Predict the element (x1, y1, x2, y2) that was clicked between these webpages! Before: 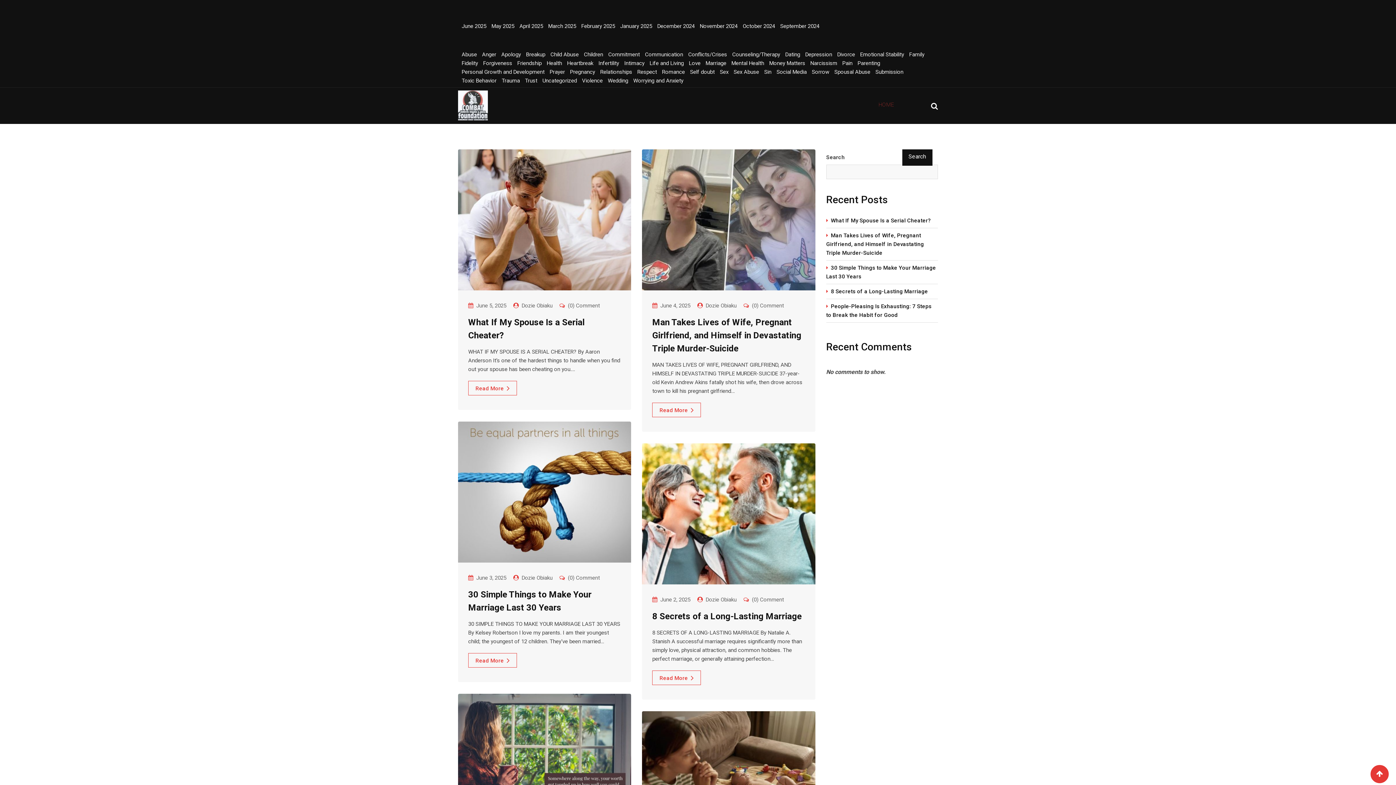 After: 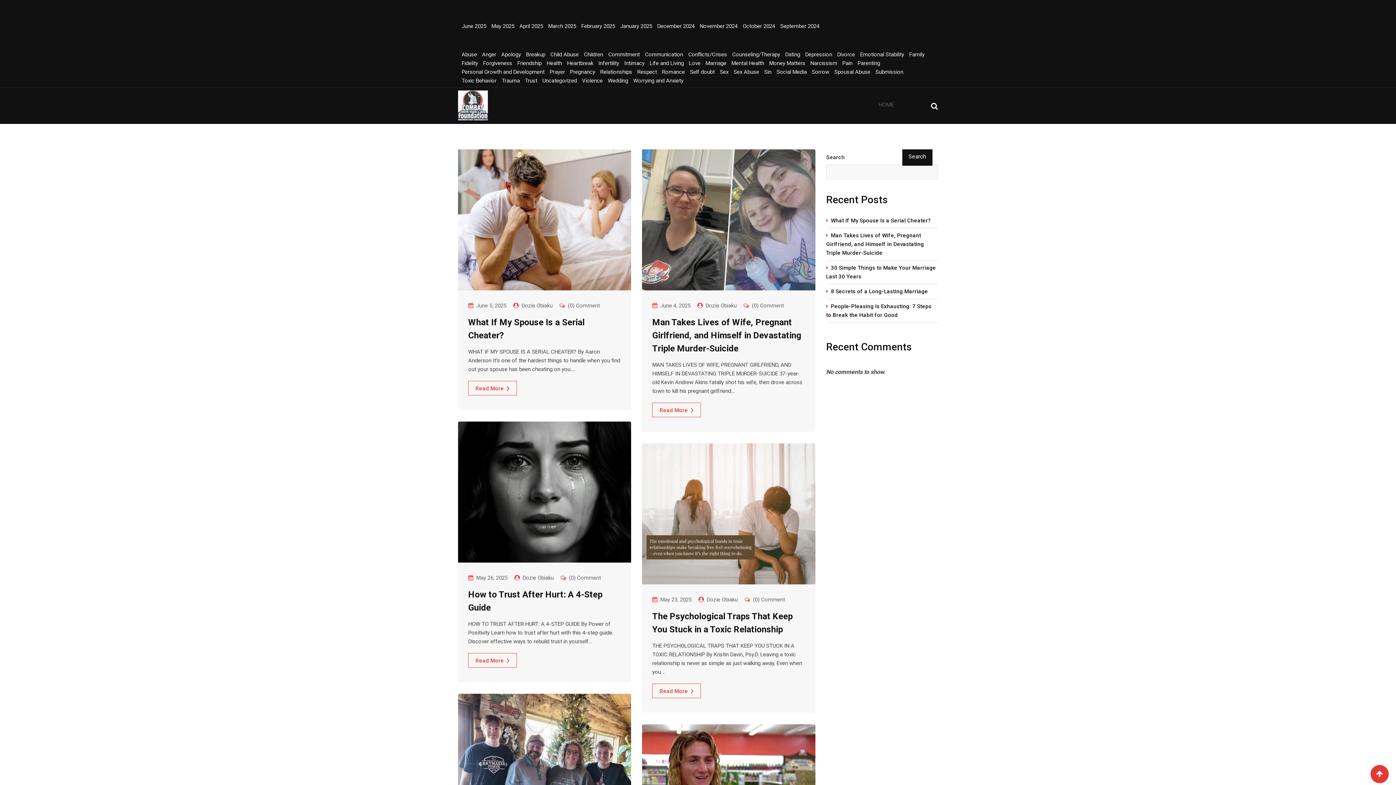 Action: bbox: (461, 77, 496, 84) label: Toxic Behavior